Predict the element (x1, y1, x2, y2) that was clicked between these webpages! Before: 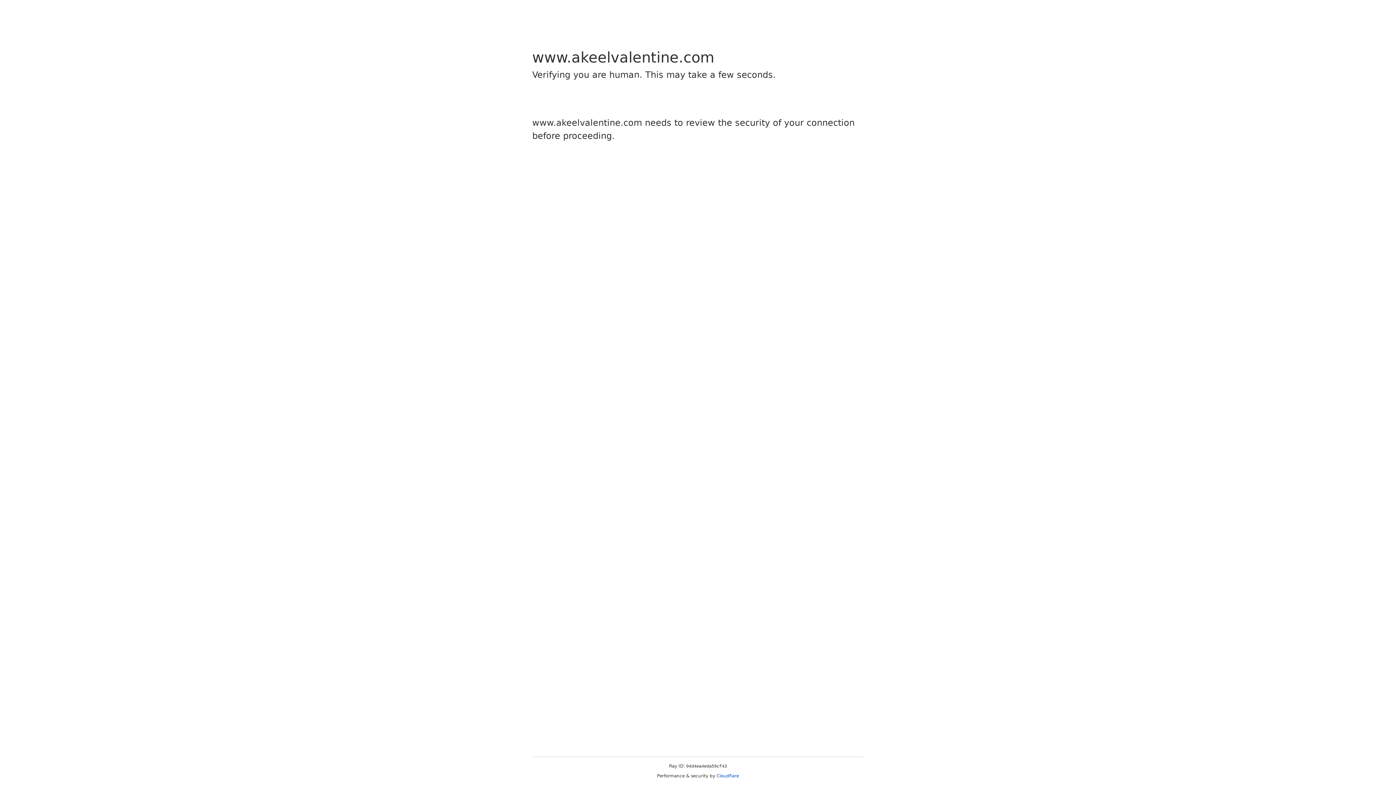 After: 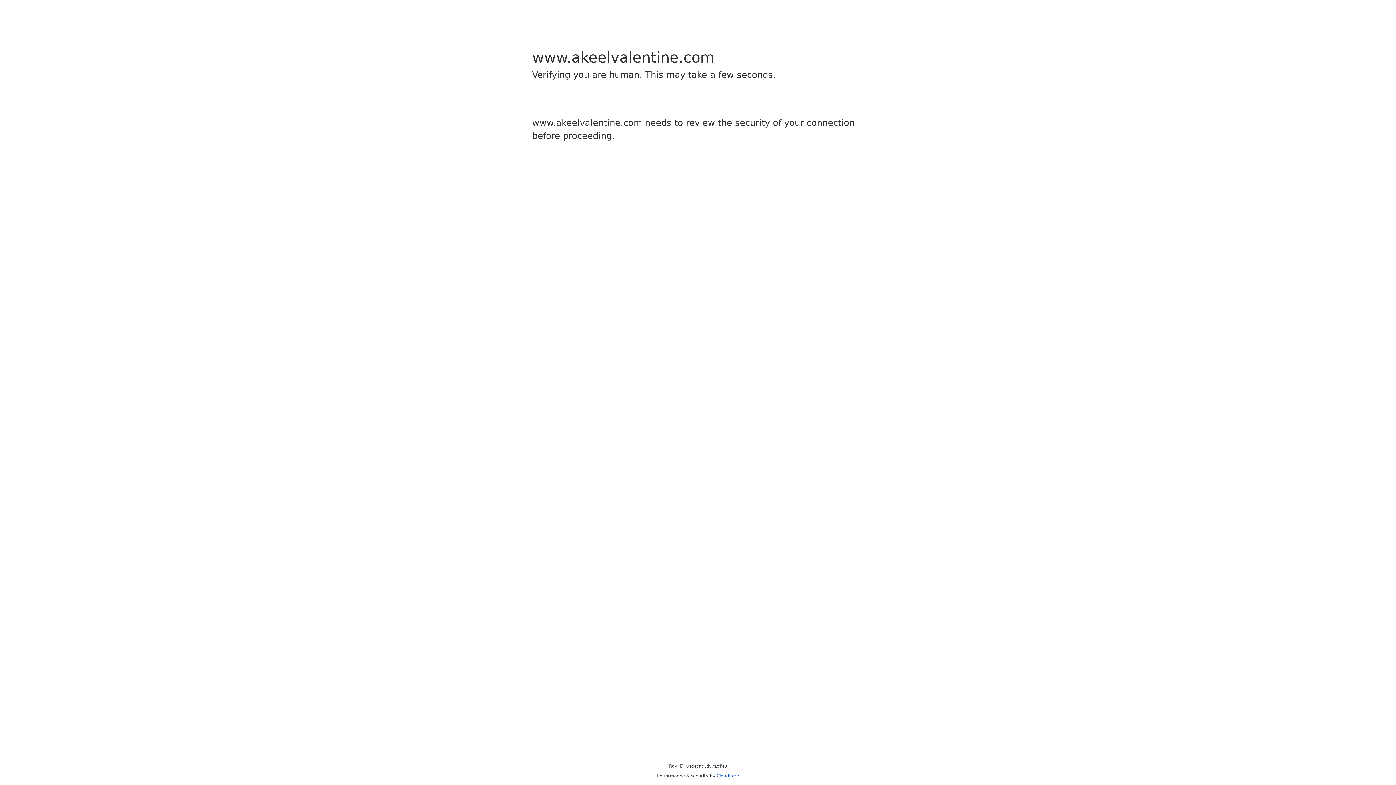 Action: bbox: (716, 773, 739, 778) label: Cloudflare